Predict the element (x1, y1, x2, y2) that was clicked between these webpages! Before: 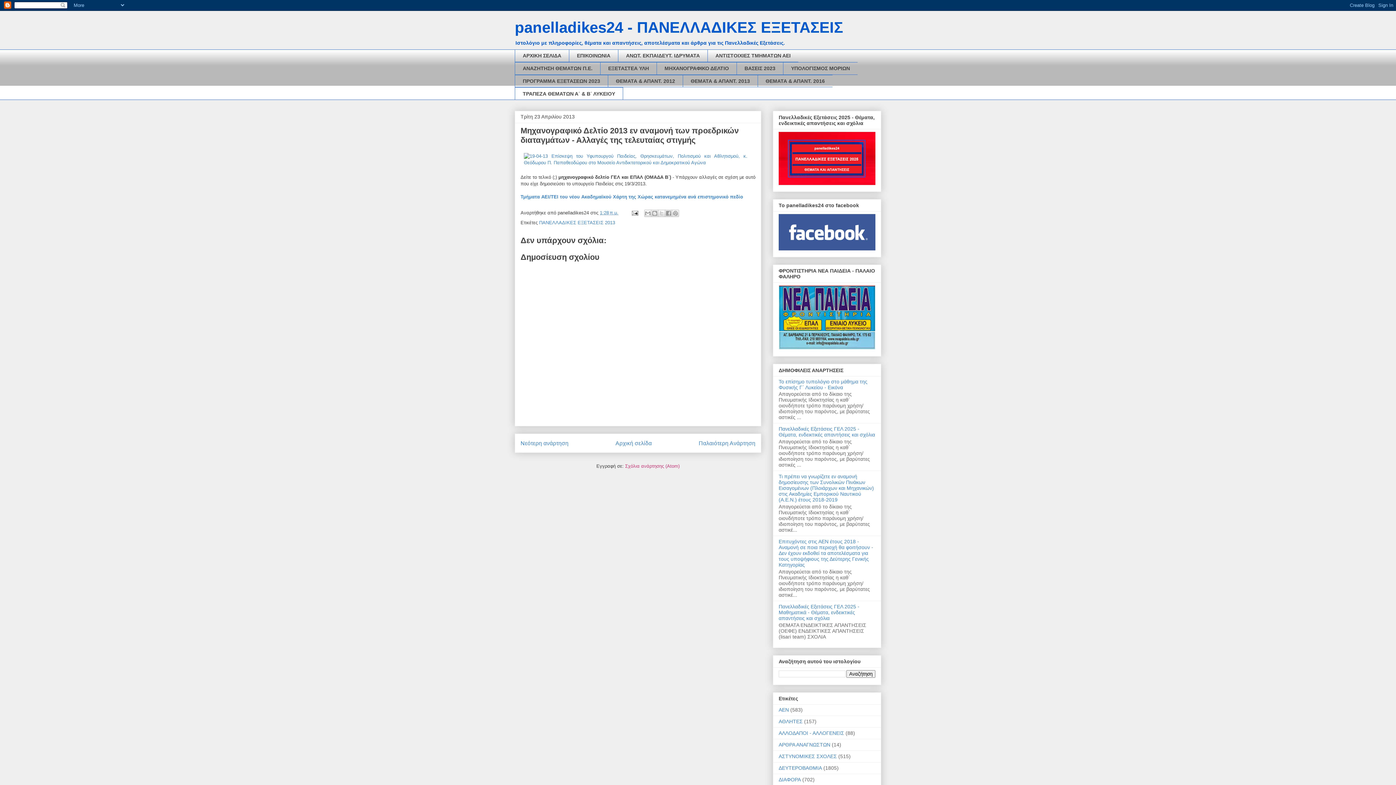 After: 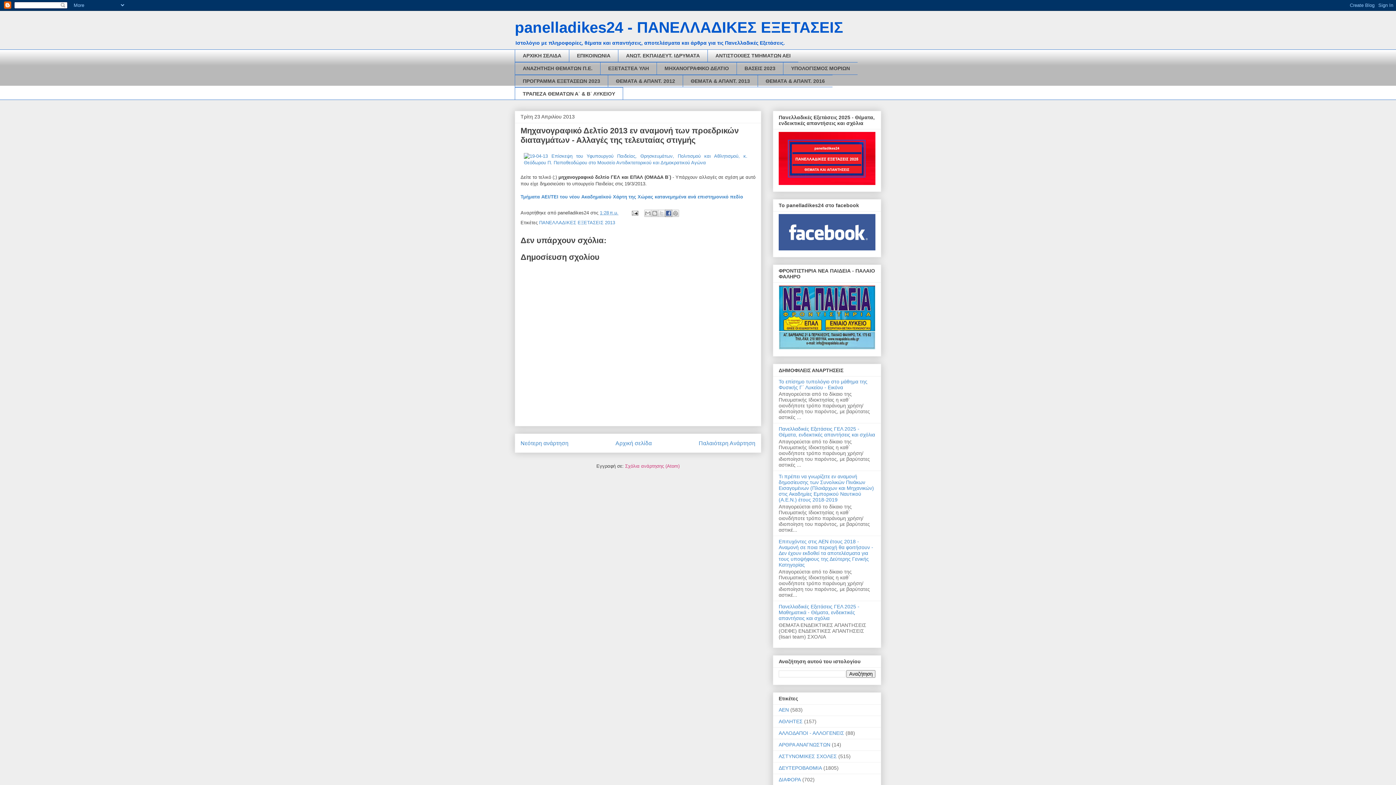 Action: bbox: (664, 209, 672, 217) label: Μοιραστείτε το στο Facebook